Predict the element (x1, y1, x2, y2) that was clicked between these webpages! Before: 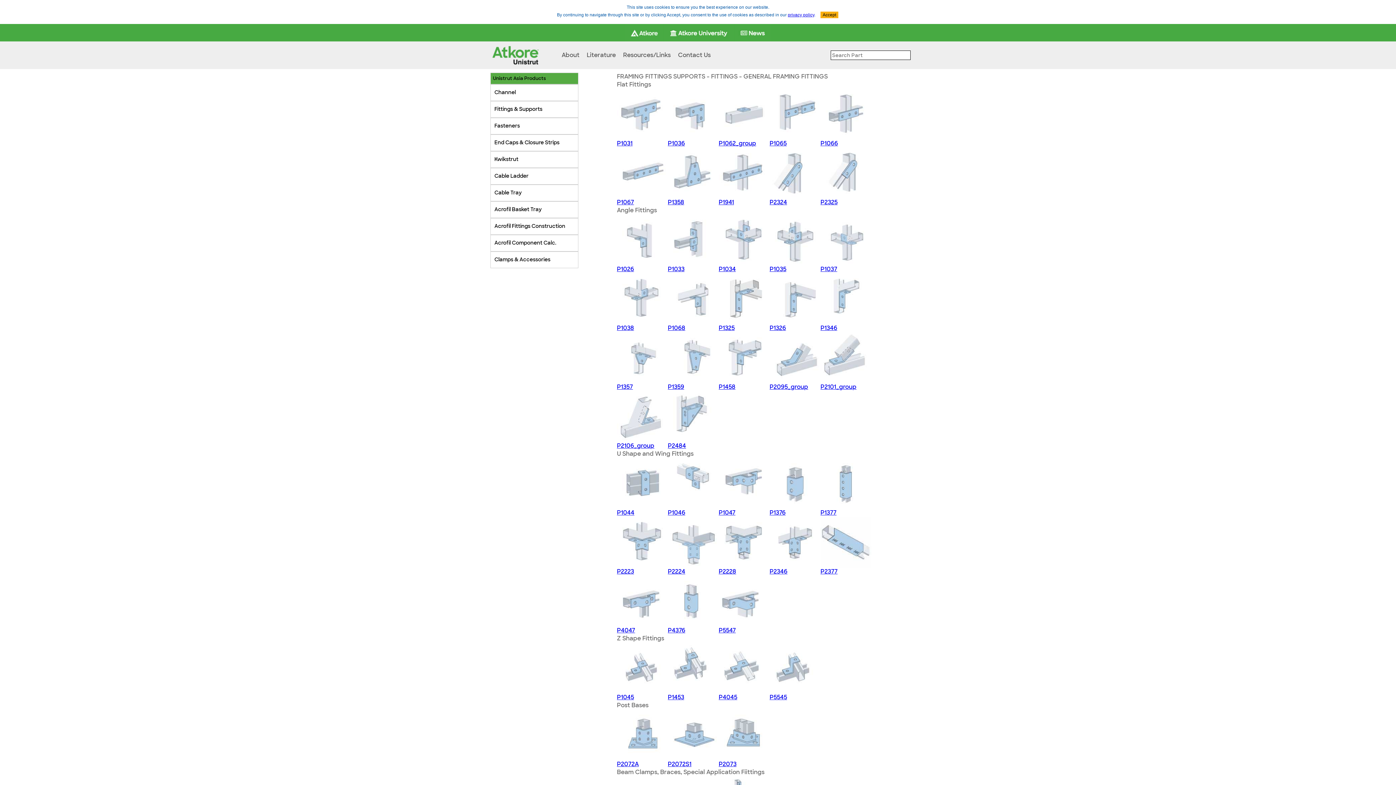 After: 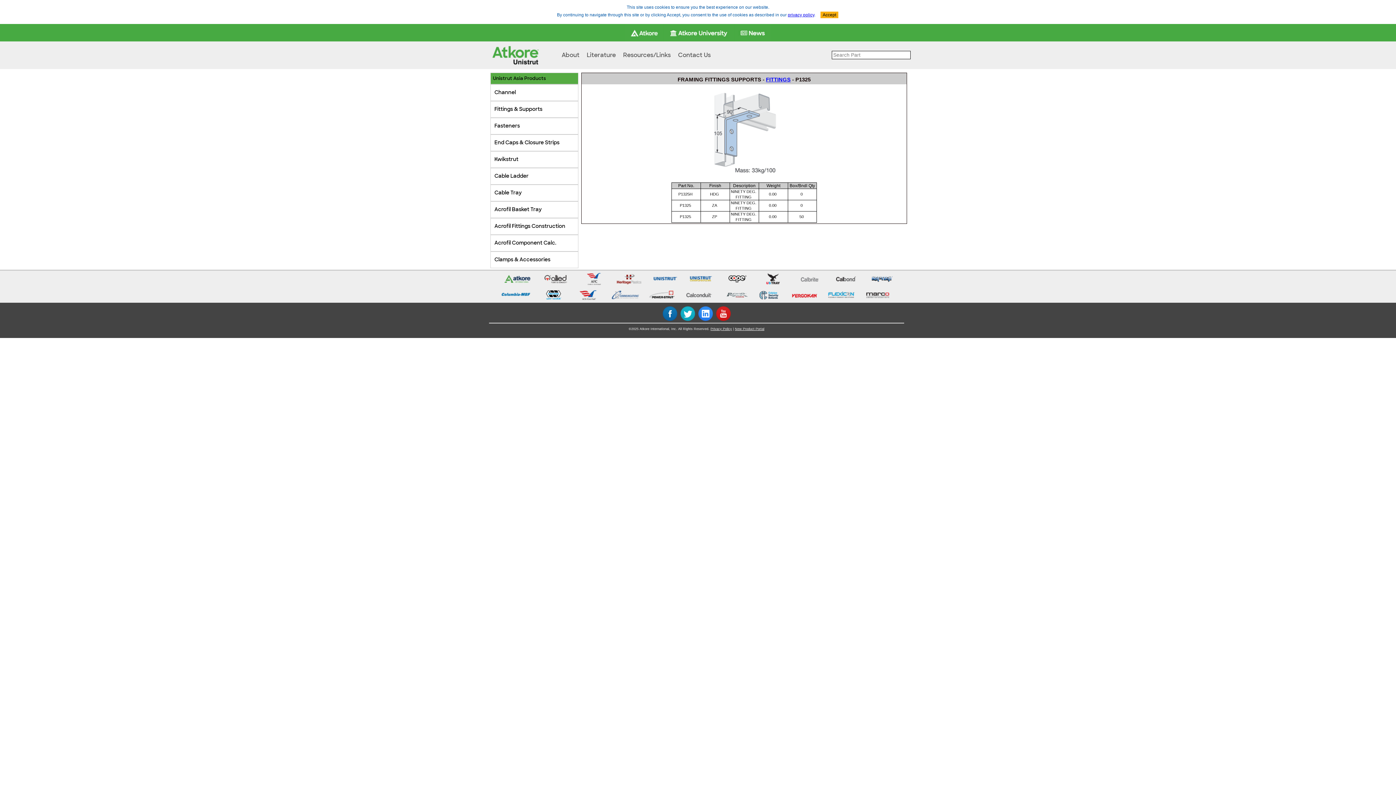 Action: bbox: (718, 294, 769, 302)